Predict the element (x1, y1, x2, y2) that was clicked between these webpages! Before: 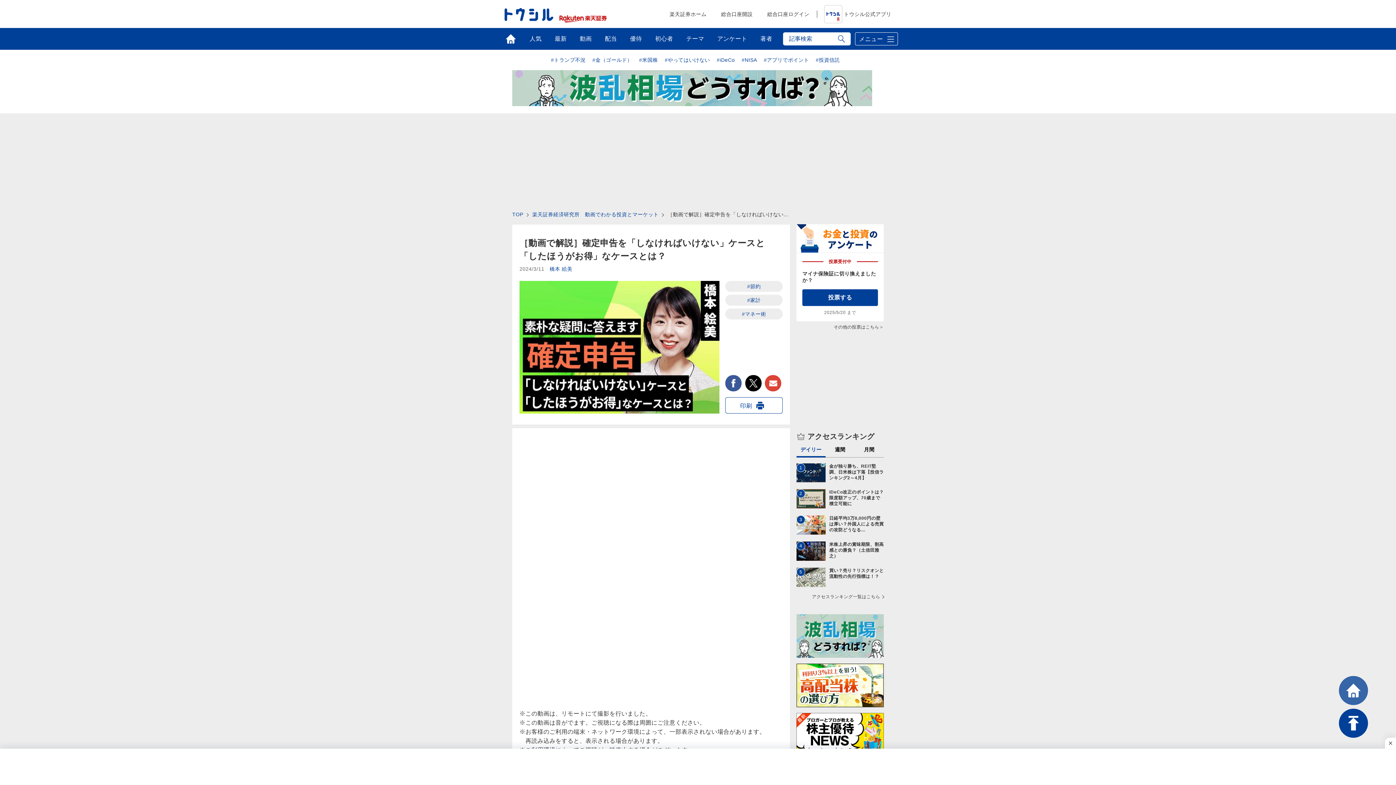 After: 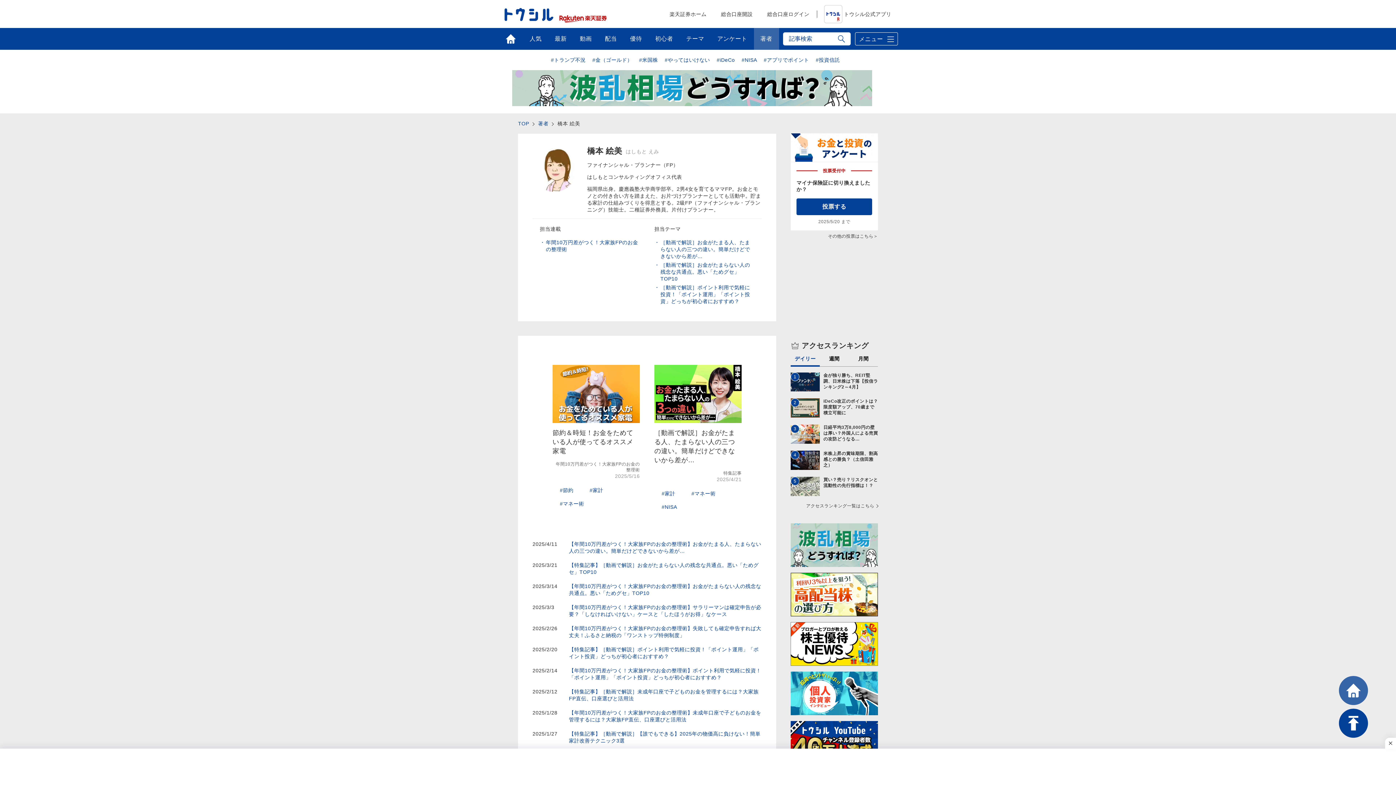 Action: bbox: (549, 262, 572, 275) label: 橋本 絵美